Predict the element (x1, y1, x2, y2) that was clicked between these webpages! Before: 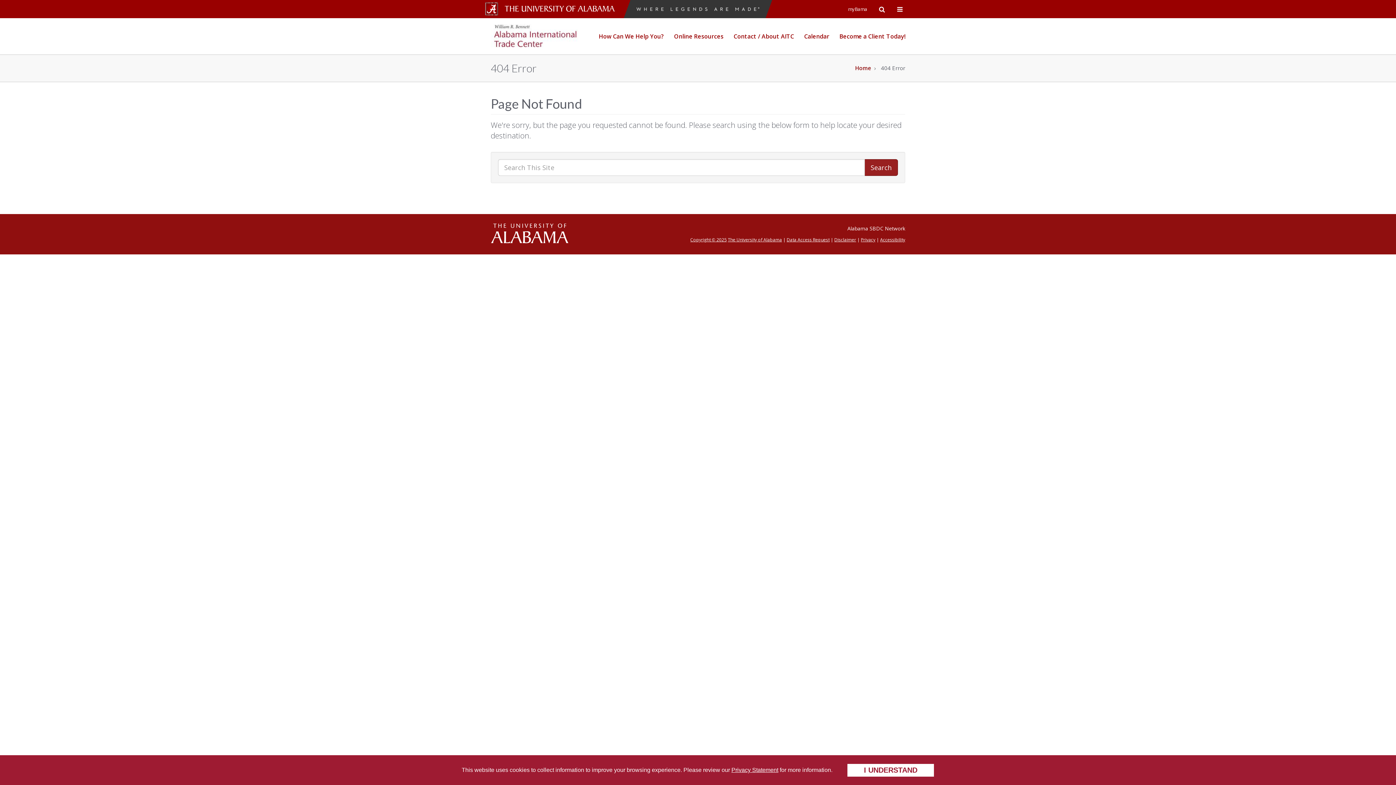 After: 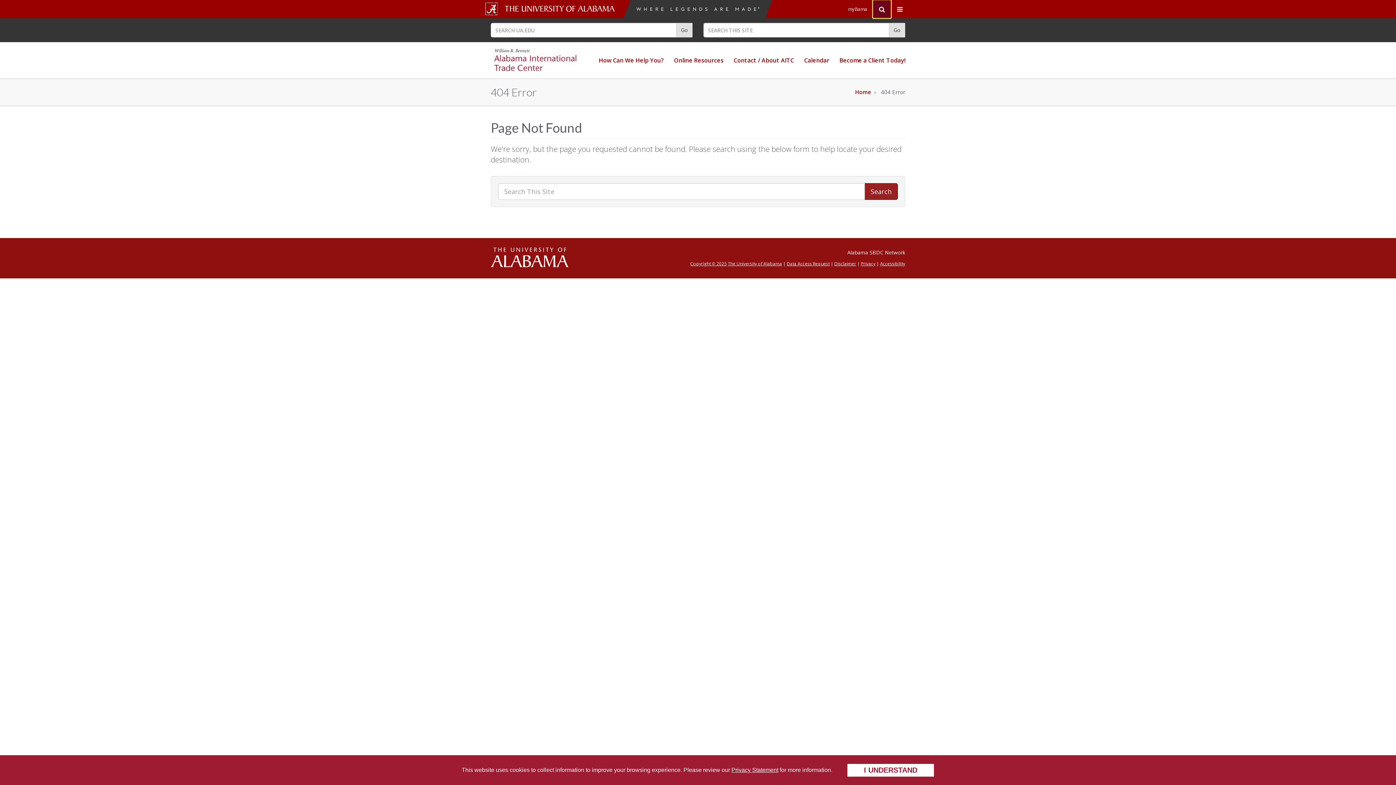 Action: bbox: (873, 0, 891, 18) label: Open Search